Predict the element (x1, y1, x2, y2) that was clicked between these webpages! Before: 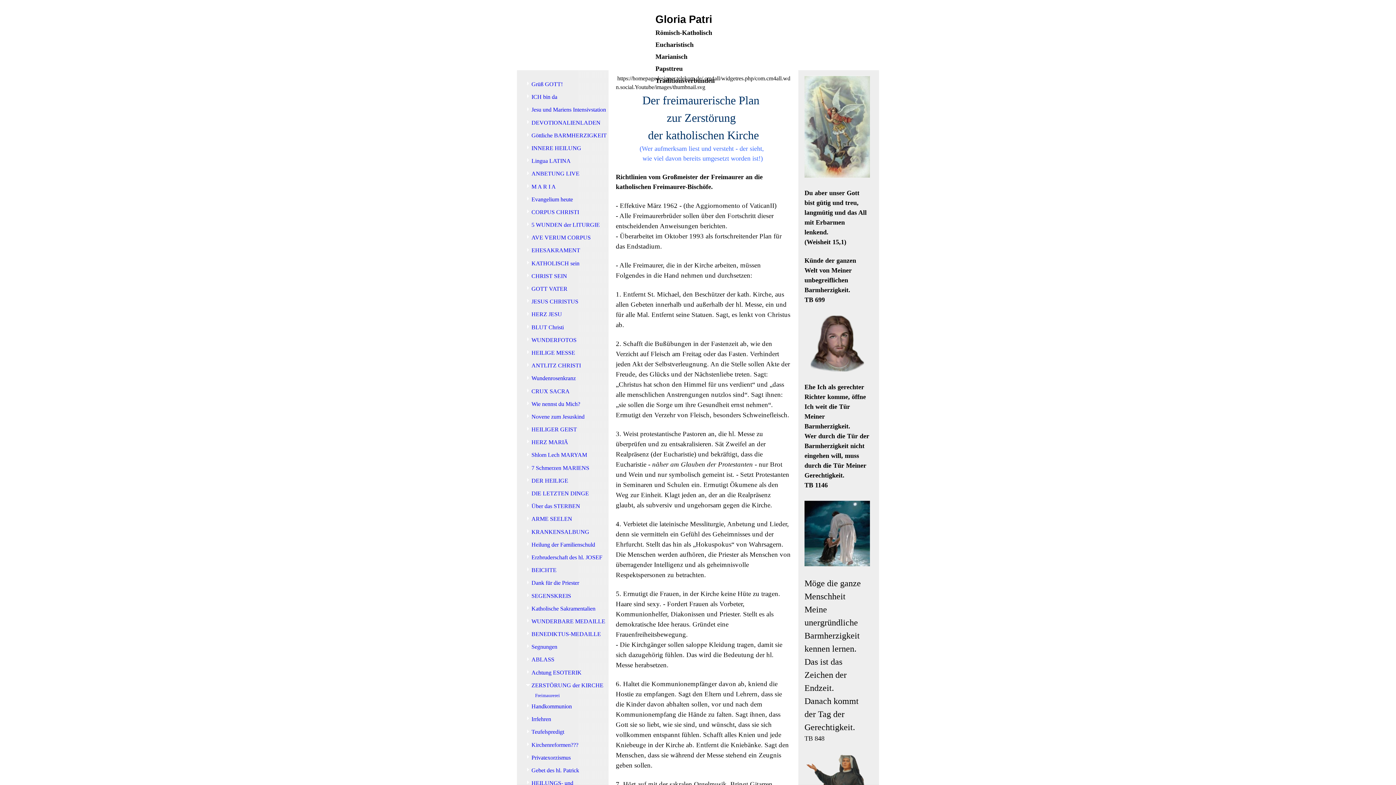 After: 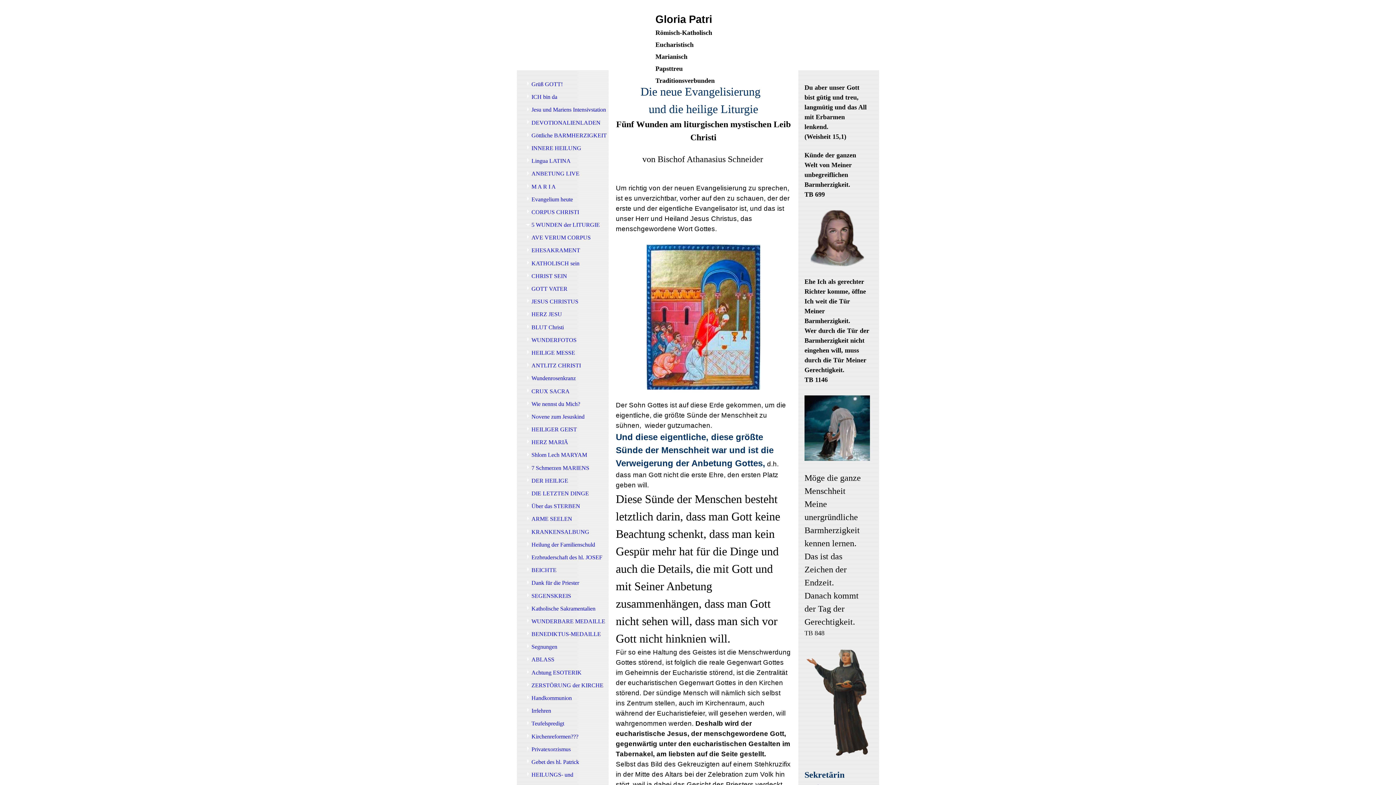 Action: label: 5 WUNDEN der LITURGIE bbox: (517, 218, 608, 231)